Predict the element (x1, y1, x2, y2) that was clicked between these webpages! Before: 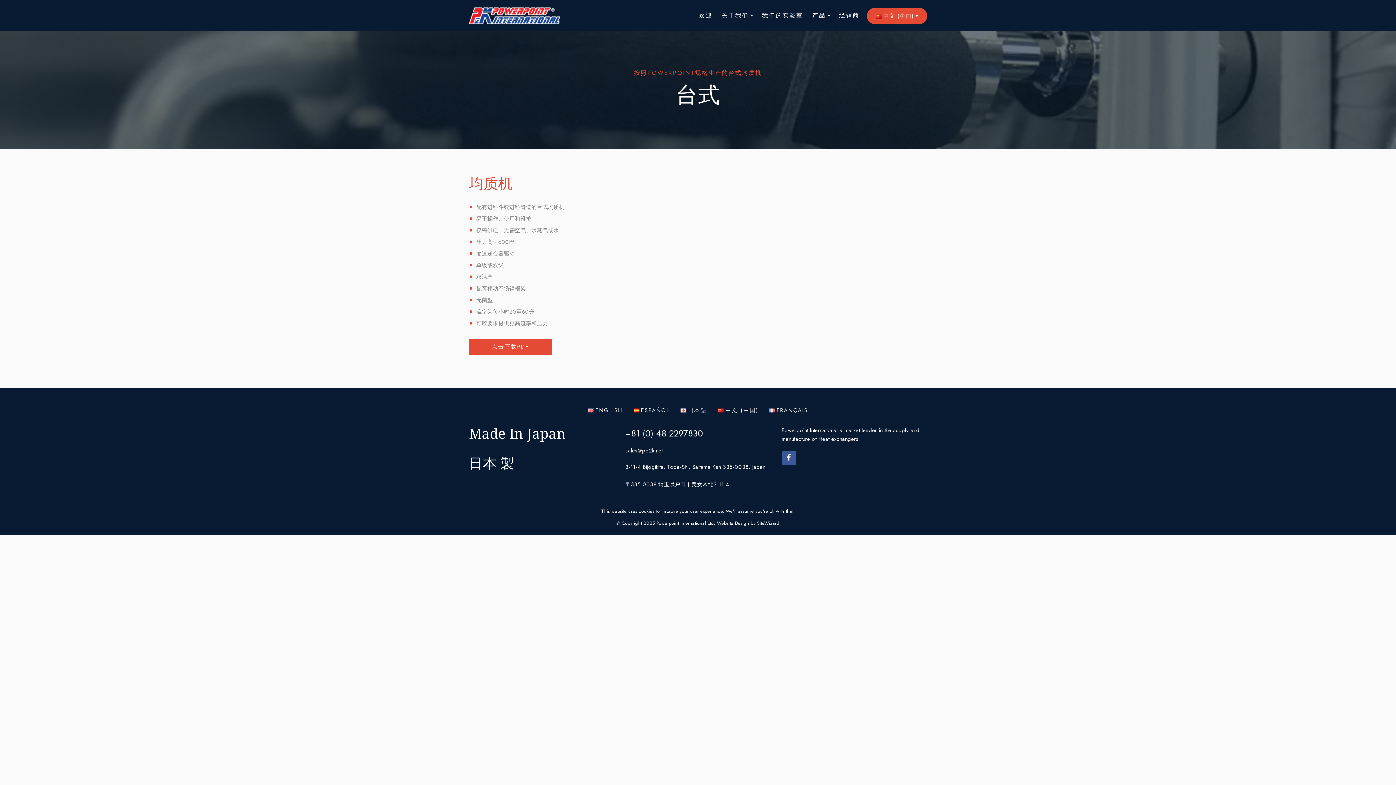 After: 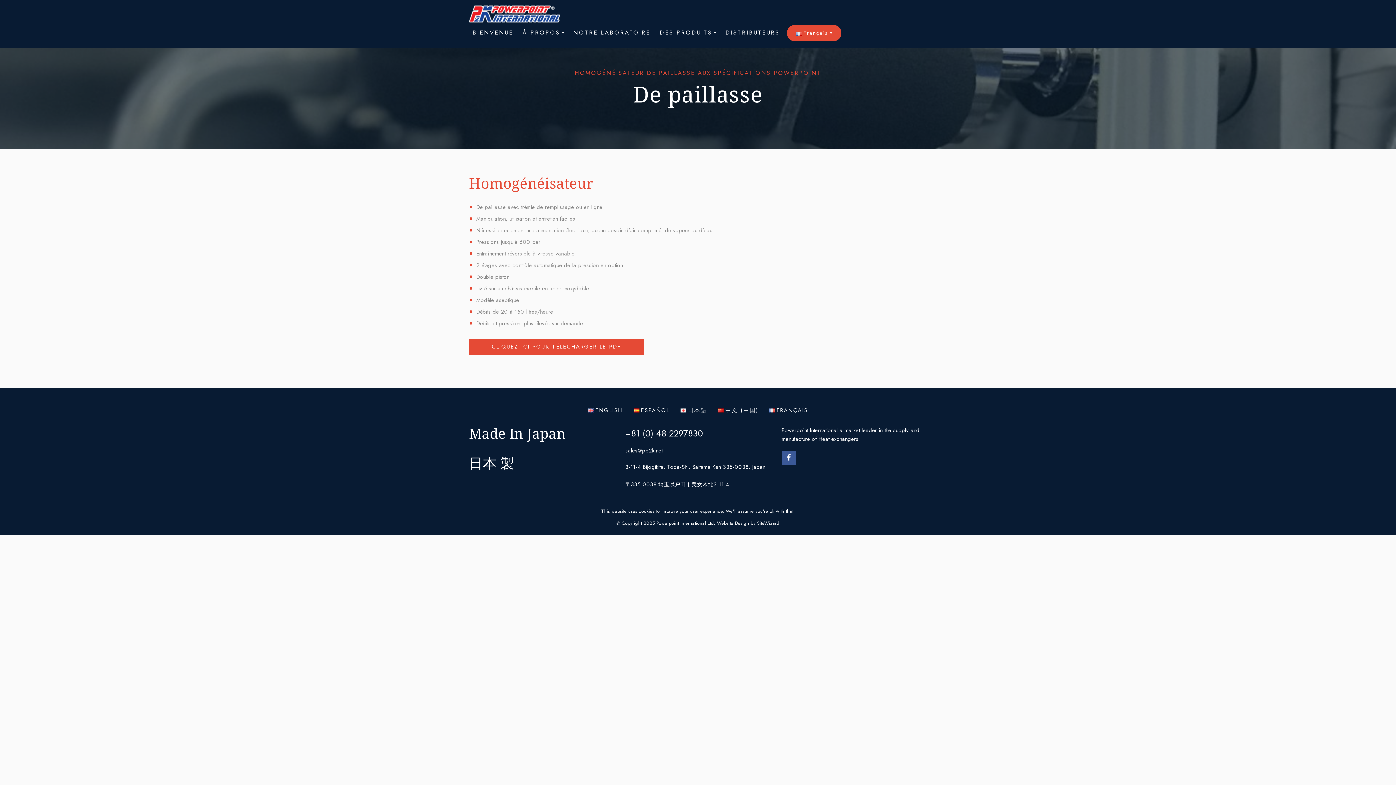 Action: bbox: (769, 406, 808, 414) label: FRANÇAIS